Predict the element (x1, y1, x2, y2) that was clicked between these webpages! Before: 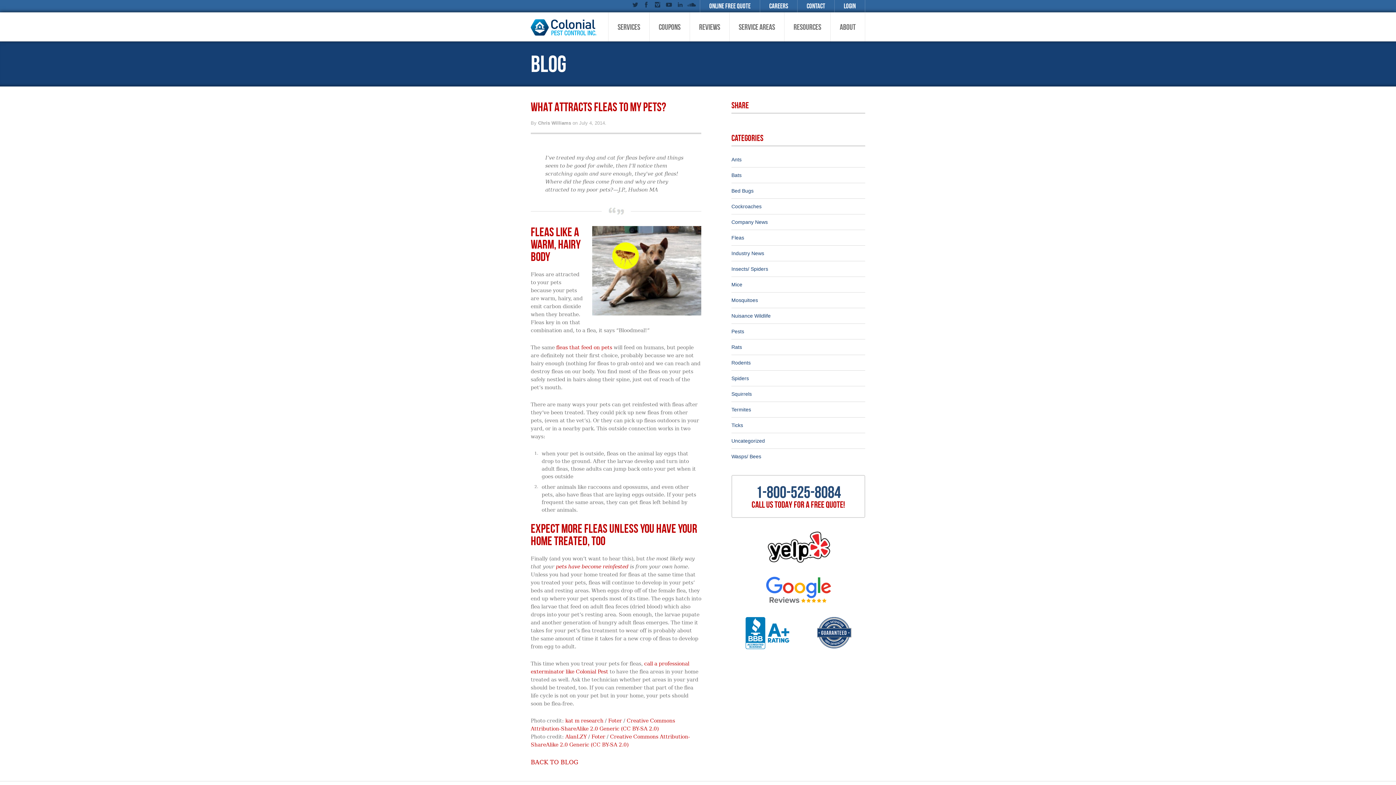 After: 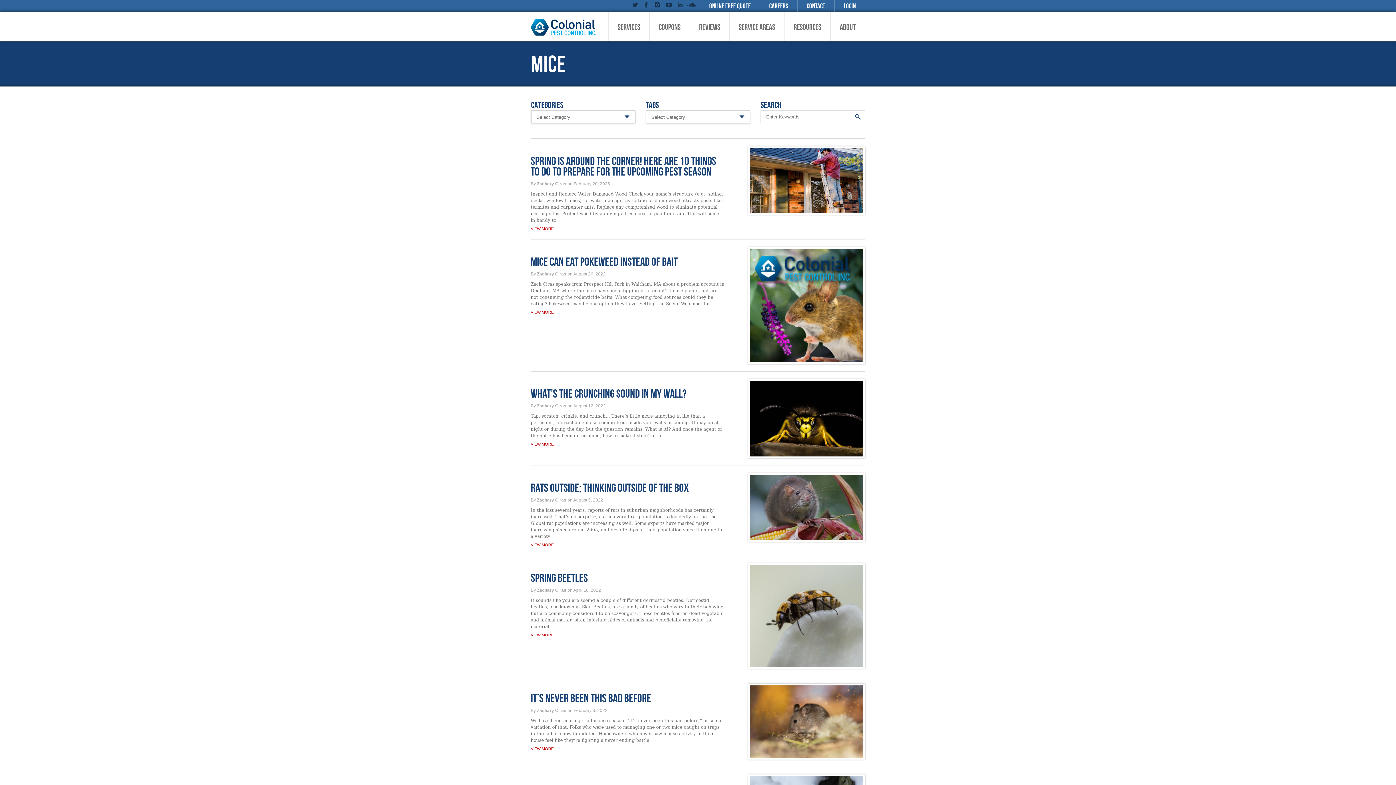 Action: bbox: (731, 277, 865, 292) label: Mice